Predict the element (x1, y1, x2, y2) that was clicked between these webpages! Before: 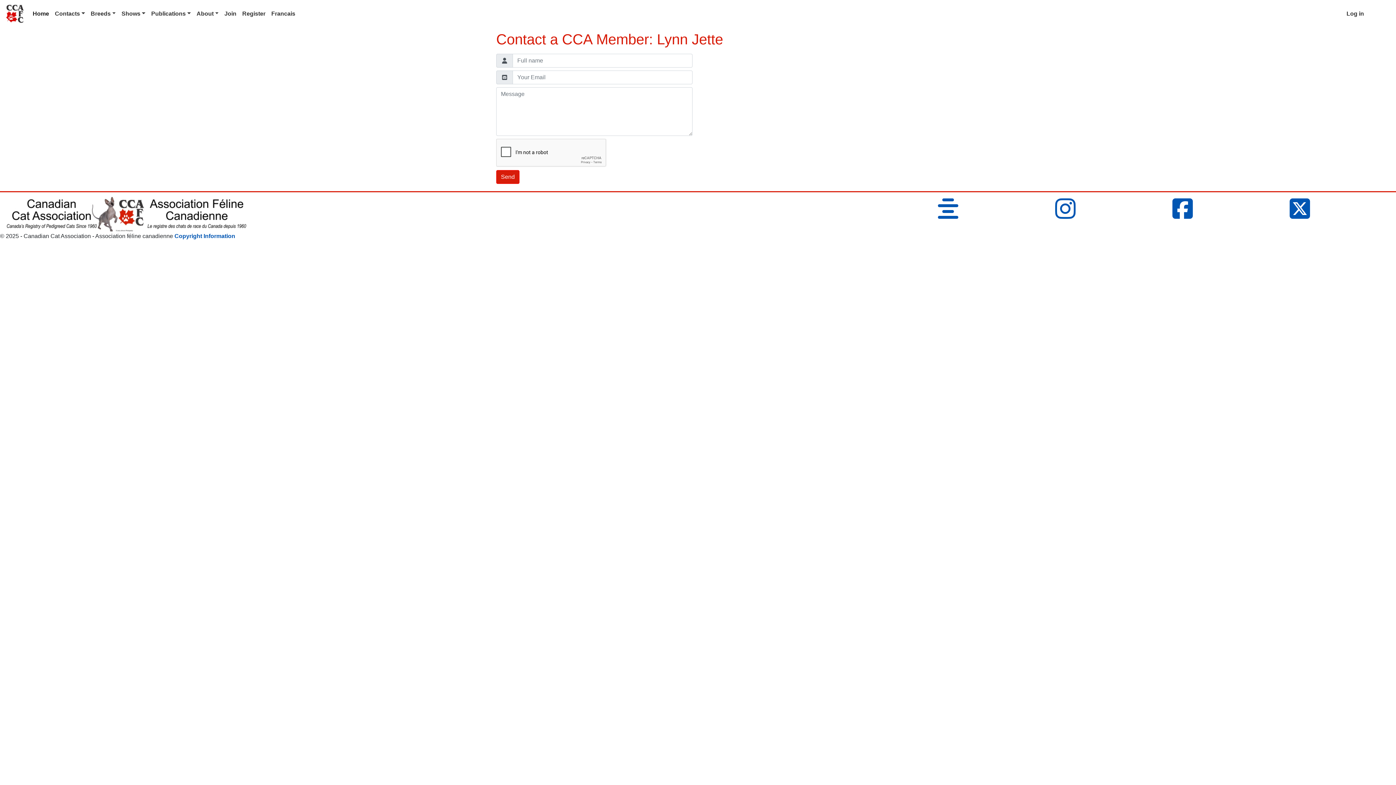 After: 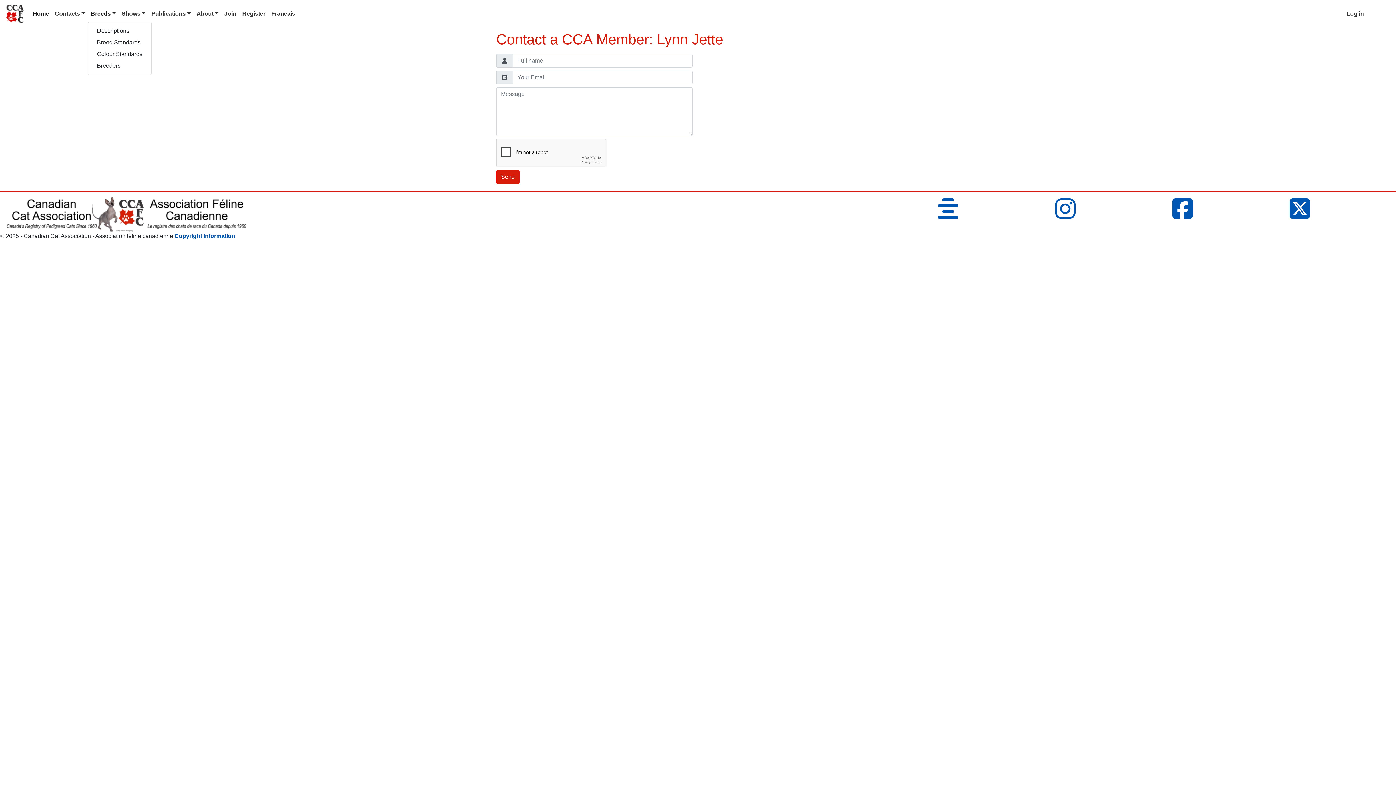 Action: label: Breeds bbox: (87, 6, 118, 21)